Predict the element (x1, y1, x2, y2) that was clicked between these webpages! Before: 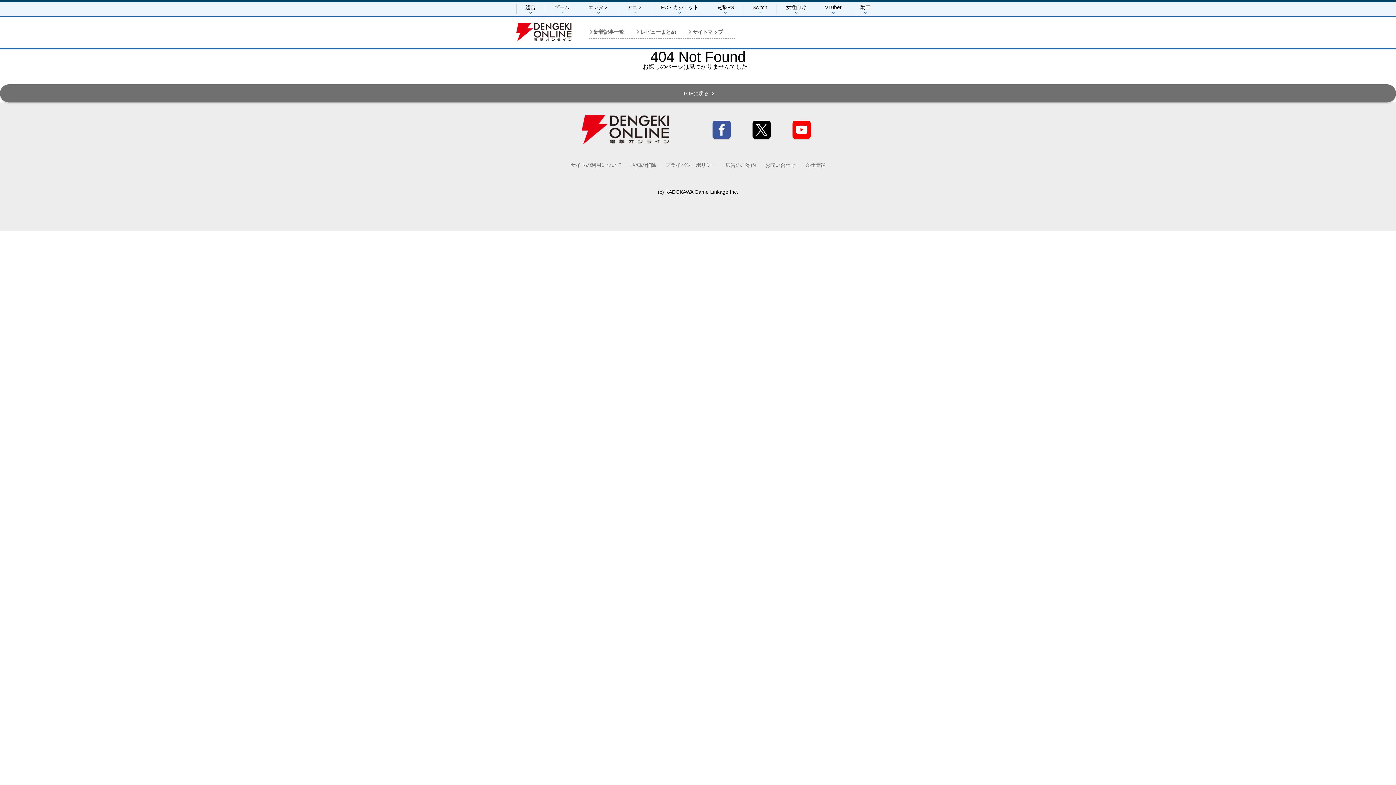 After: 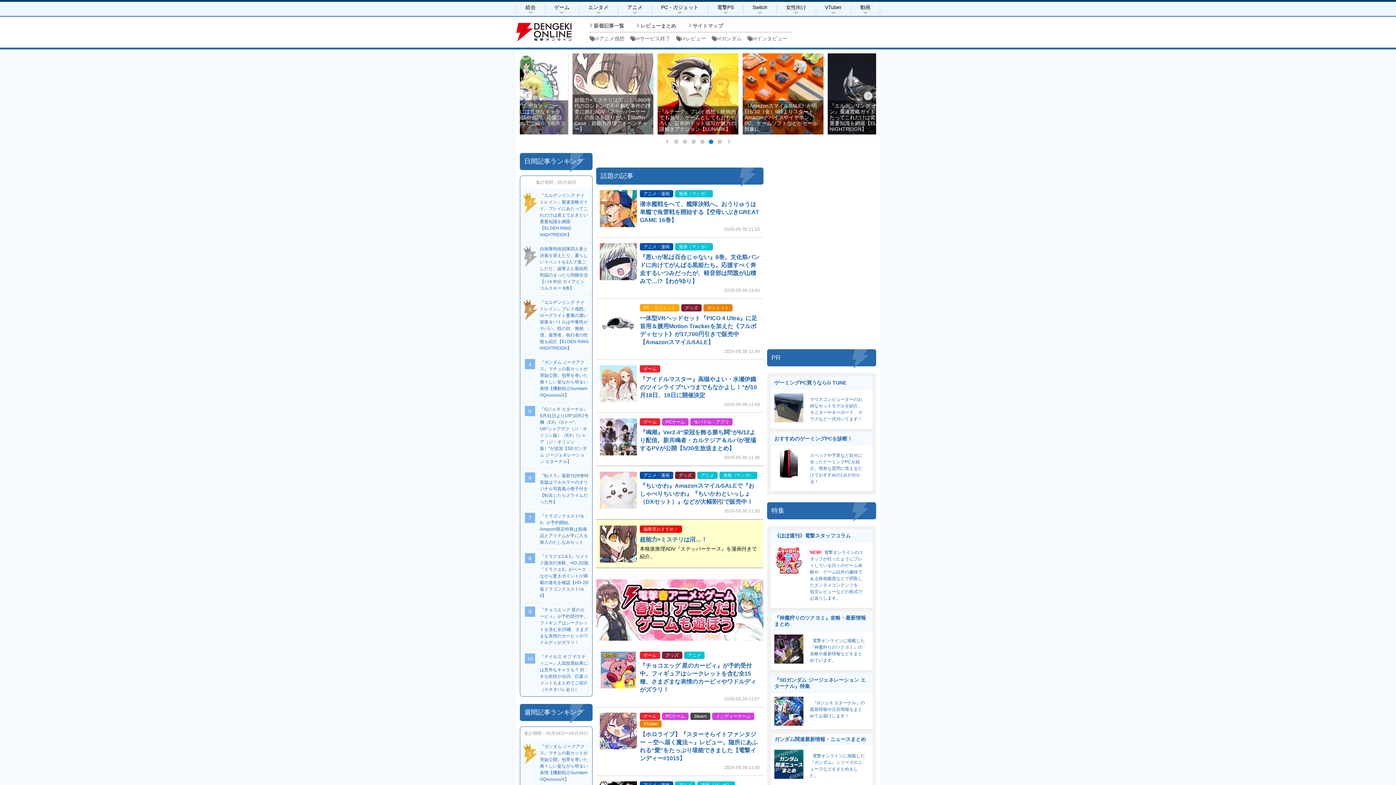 Action: label: TOPに戻る bbox: (0, 84, 1396, 102)